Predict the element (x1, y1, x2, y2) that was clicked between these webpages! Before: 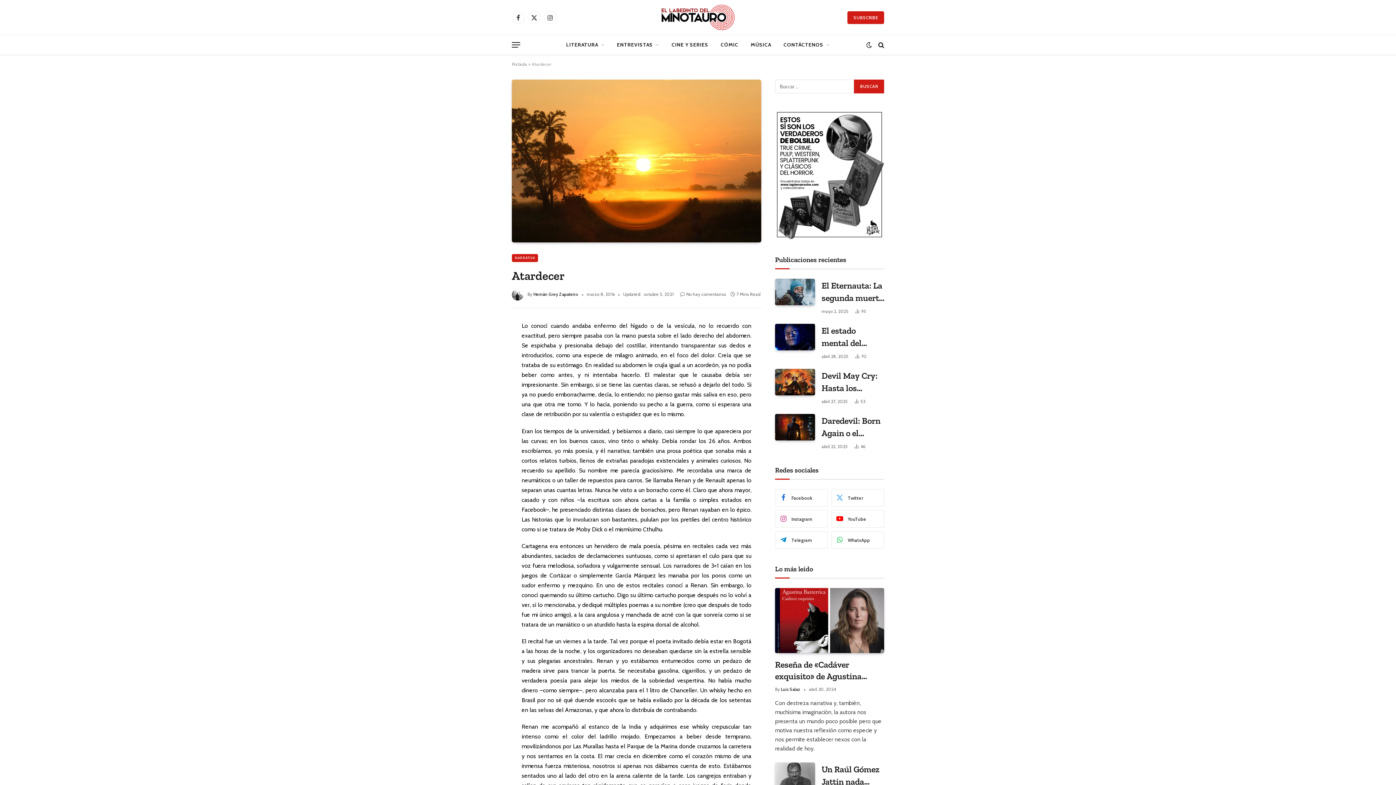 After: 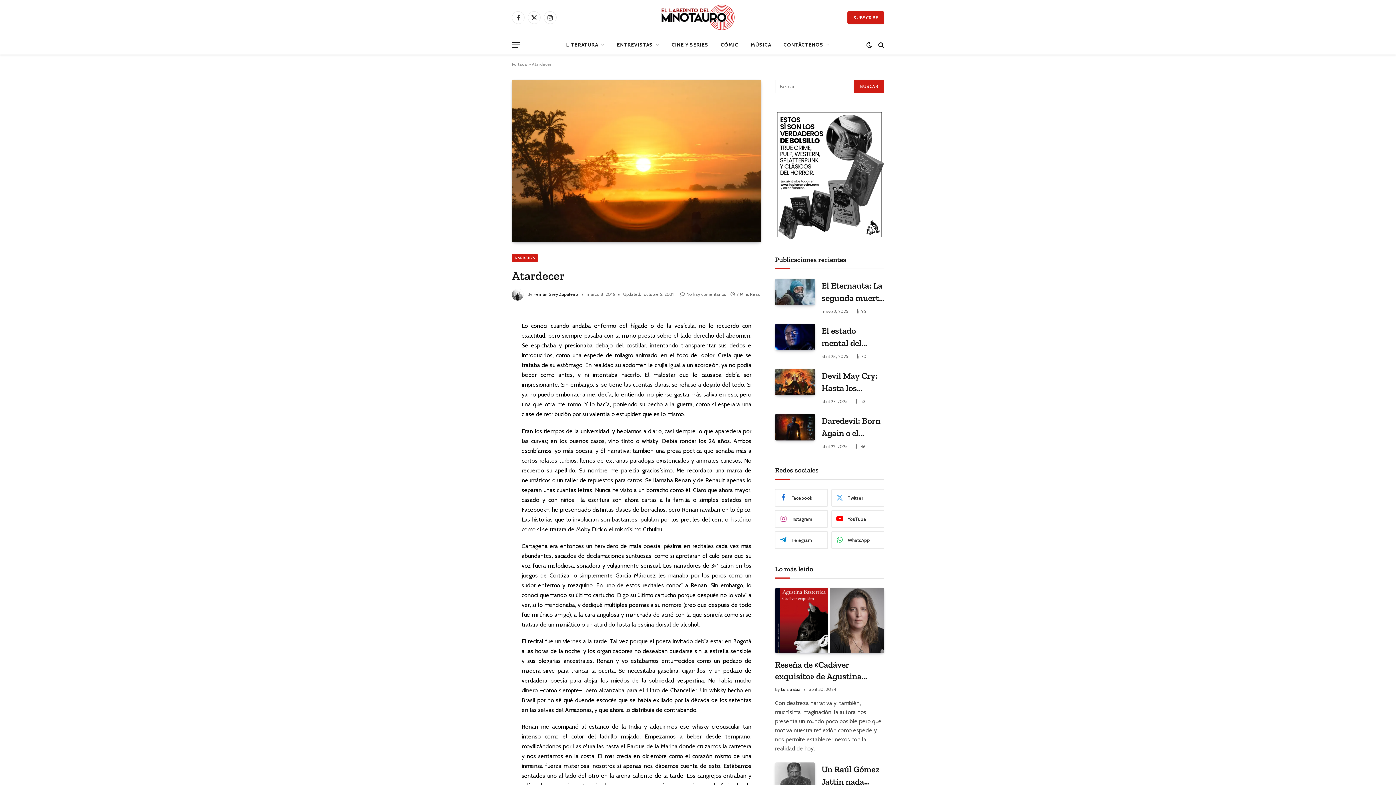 Action: bbox: (479, 337, 491, 350)